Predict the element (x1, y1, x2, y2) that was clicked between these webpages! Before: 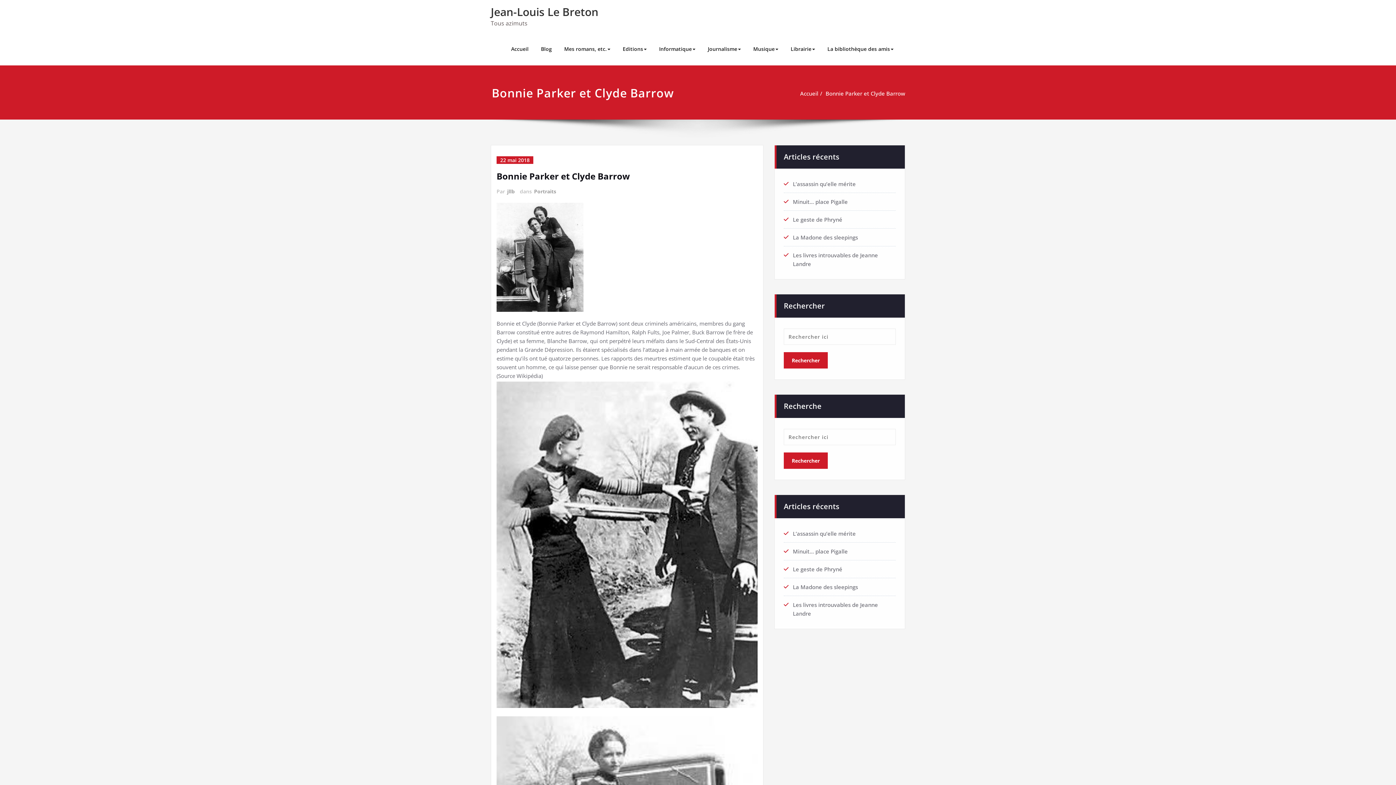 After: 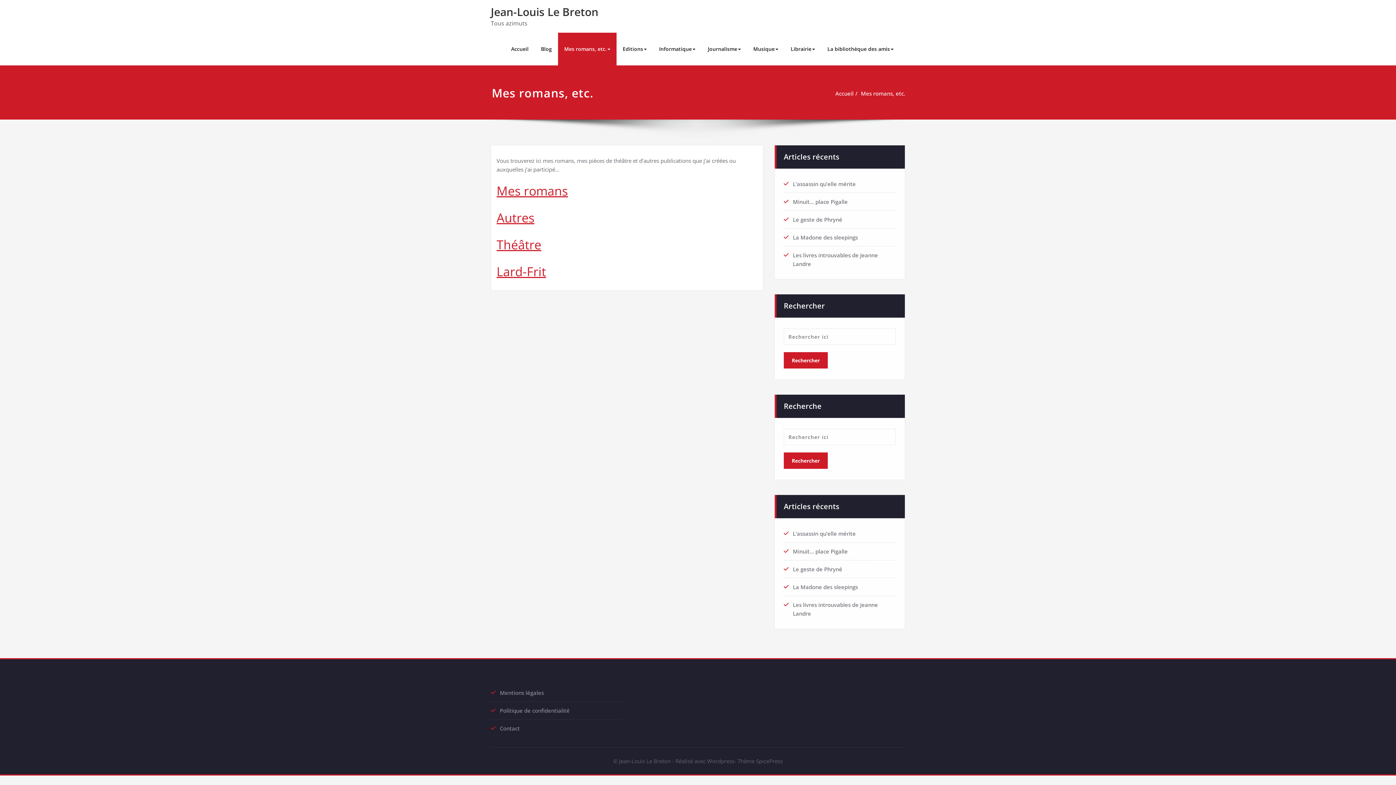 Action: bbox: (558, 32, 616, 65) label: Mes romans, etc.